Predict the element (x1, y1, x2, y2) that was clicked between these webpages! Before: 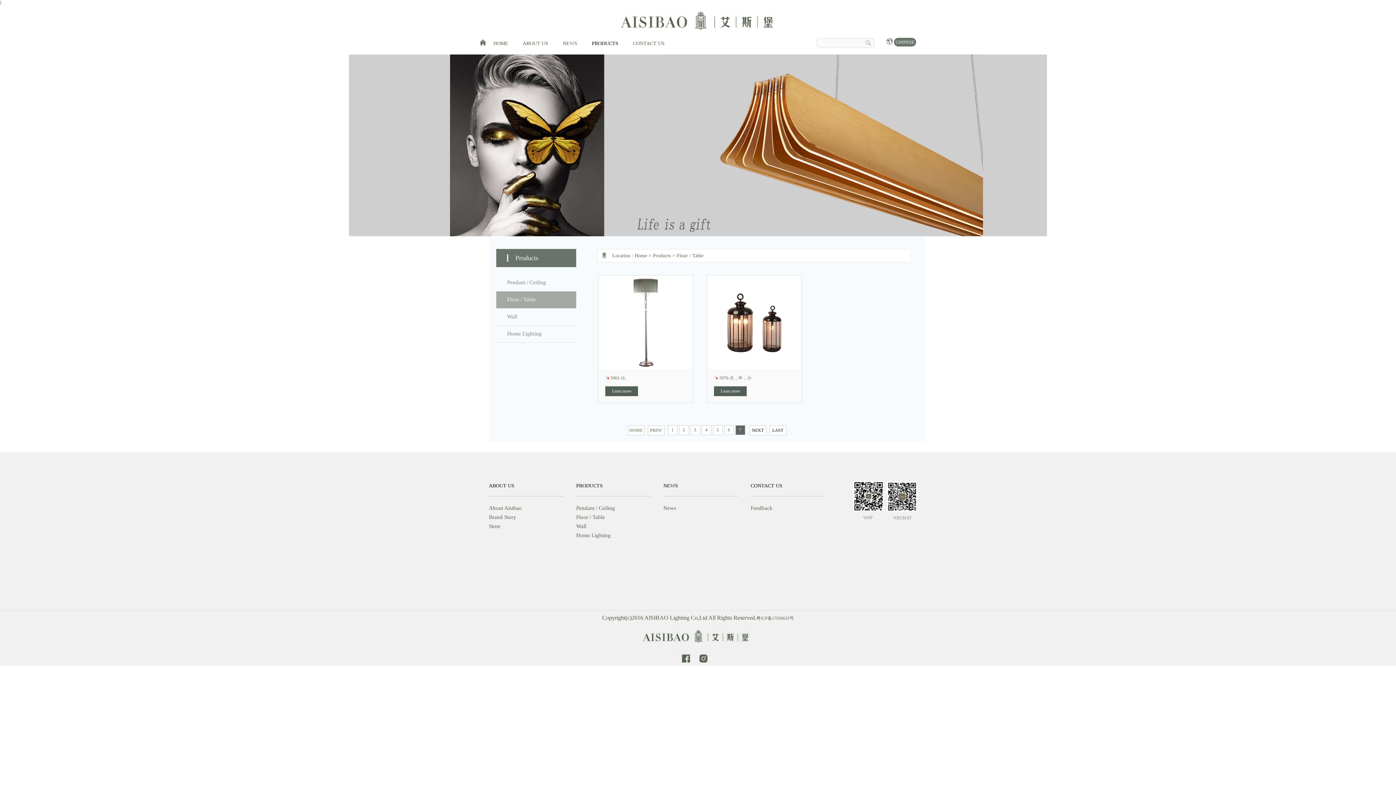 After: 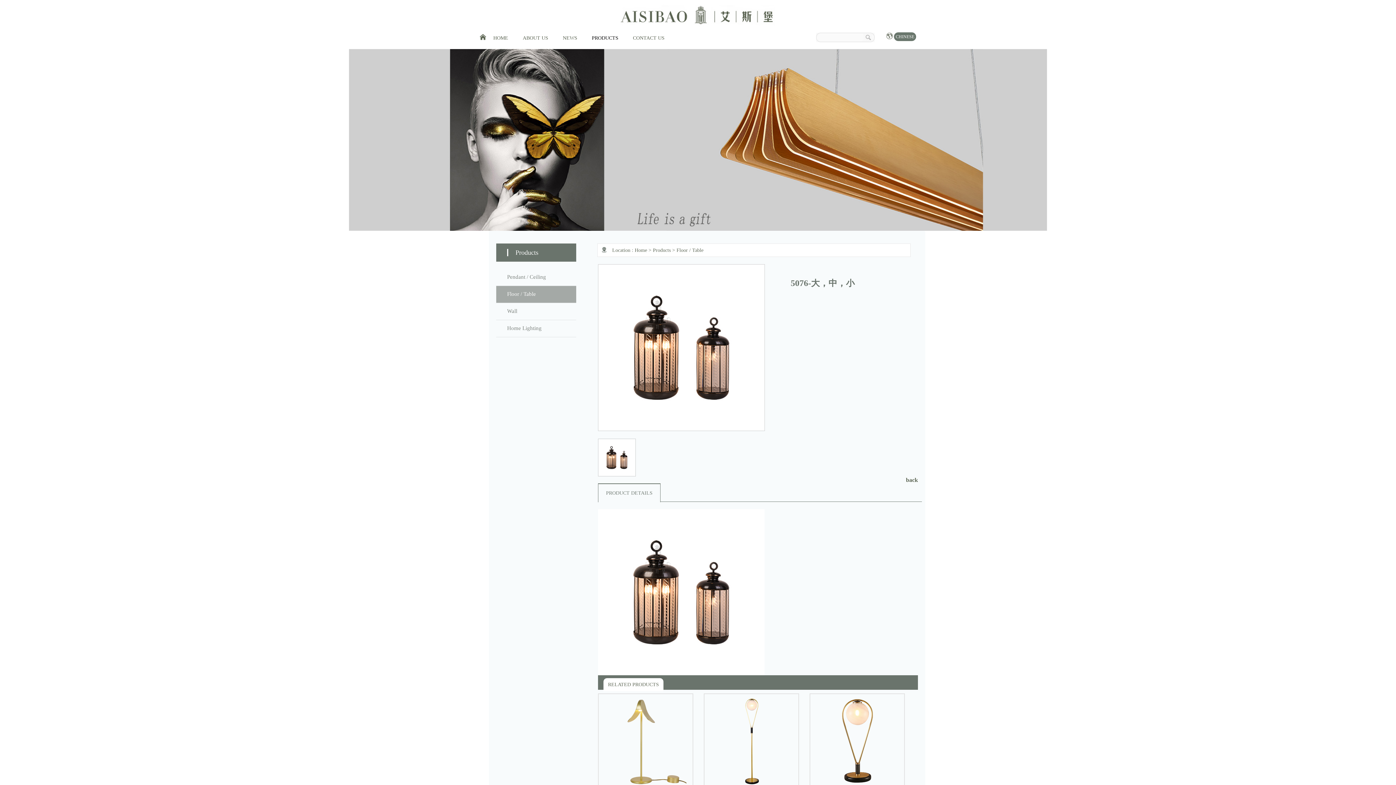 Action: label: Leam more bbox: (714, 386, 746, 396)